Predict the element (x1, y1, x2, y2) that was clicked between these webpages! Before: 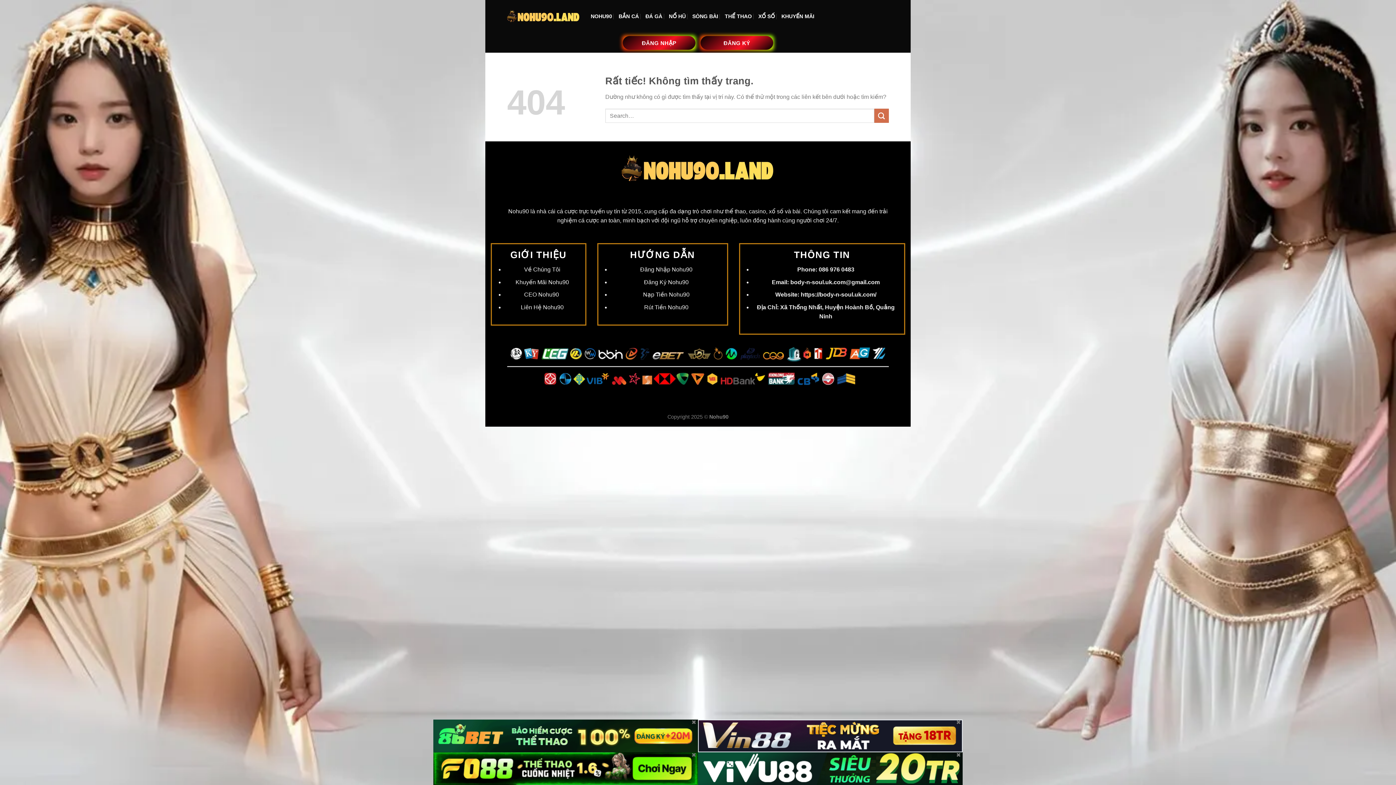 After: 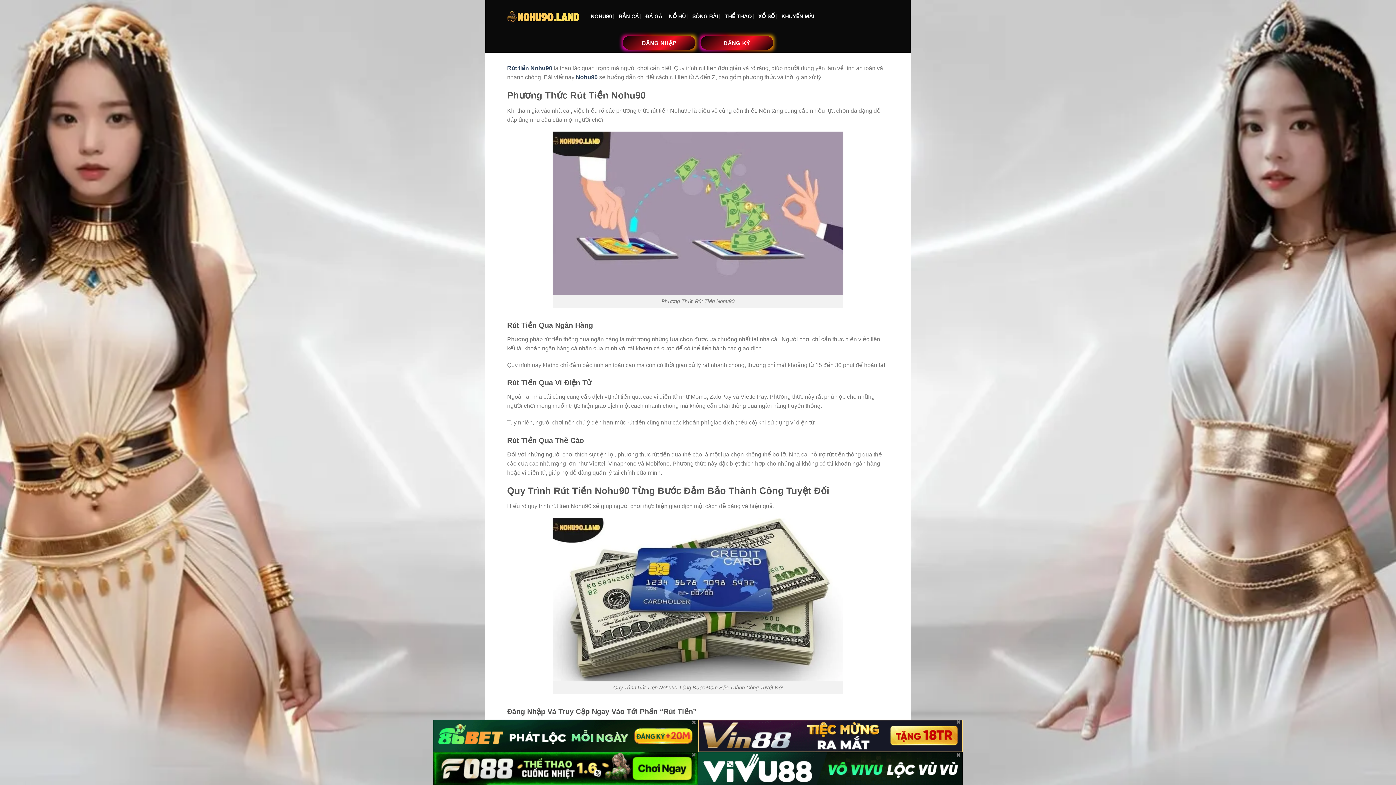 Action: label: Rút Tiền Nohu90 bbox: (644, 304, 688, 310)